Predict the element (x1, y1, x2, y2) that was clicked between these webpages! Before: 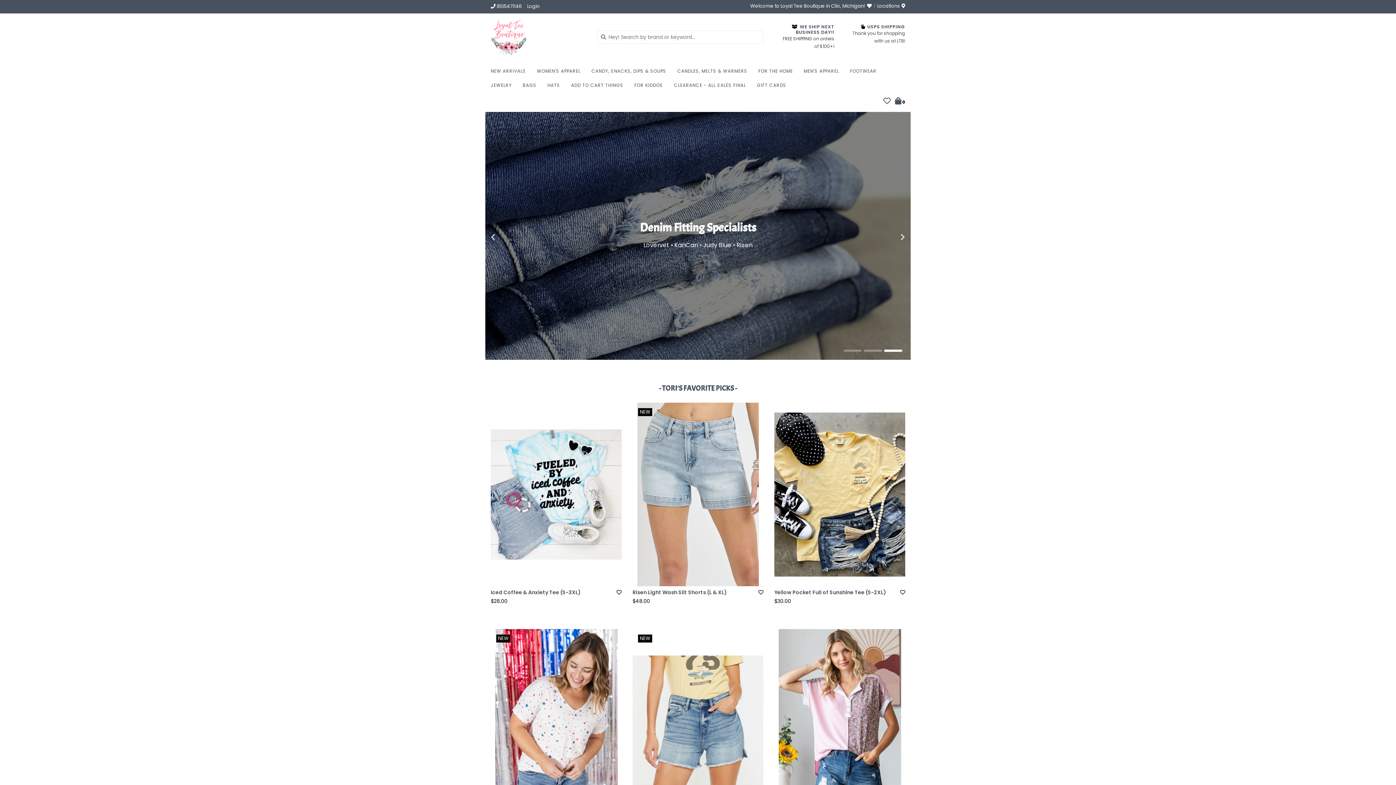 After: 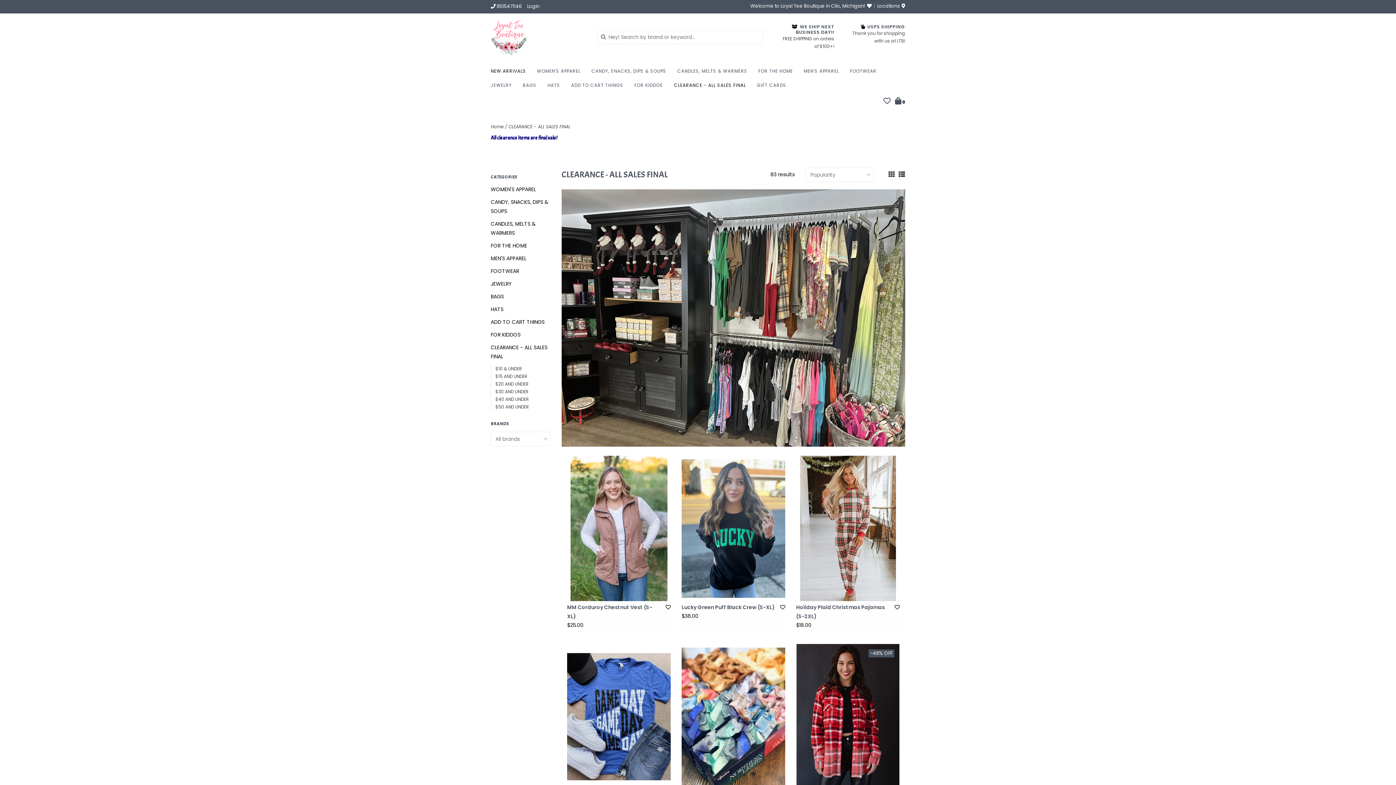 Action: bbox: (674, 80, 749, 94) label: CLEARANCE - ALL SALES FINAL